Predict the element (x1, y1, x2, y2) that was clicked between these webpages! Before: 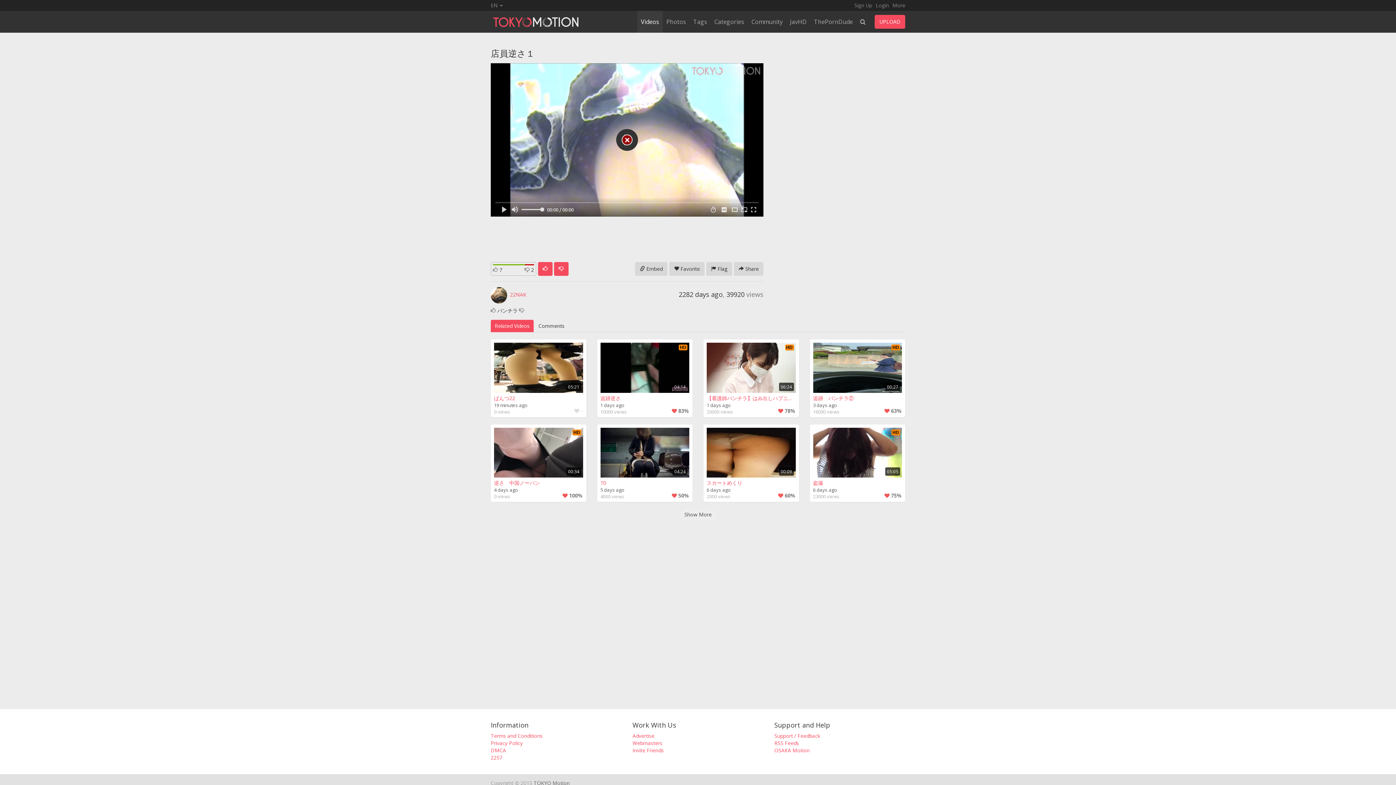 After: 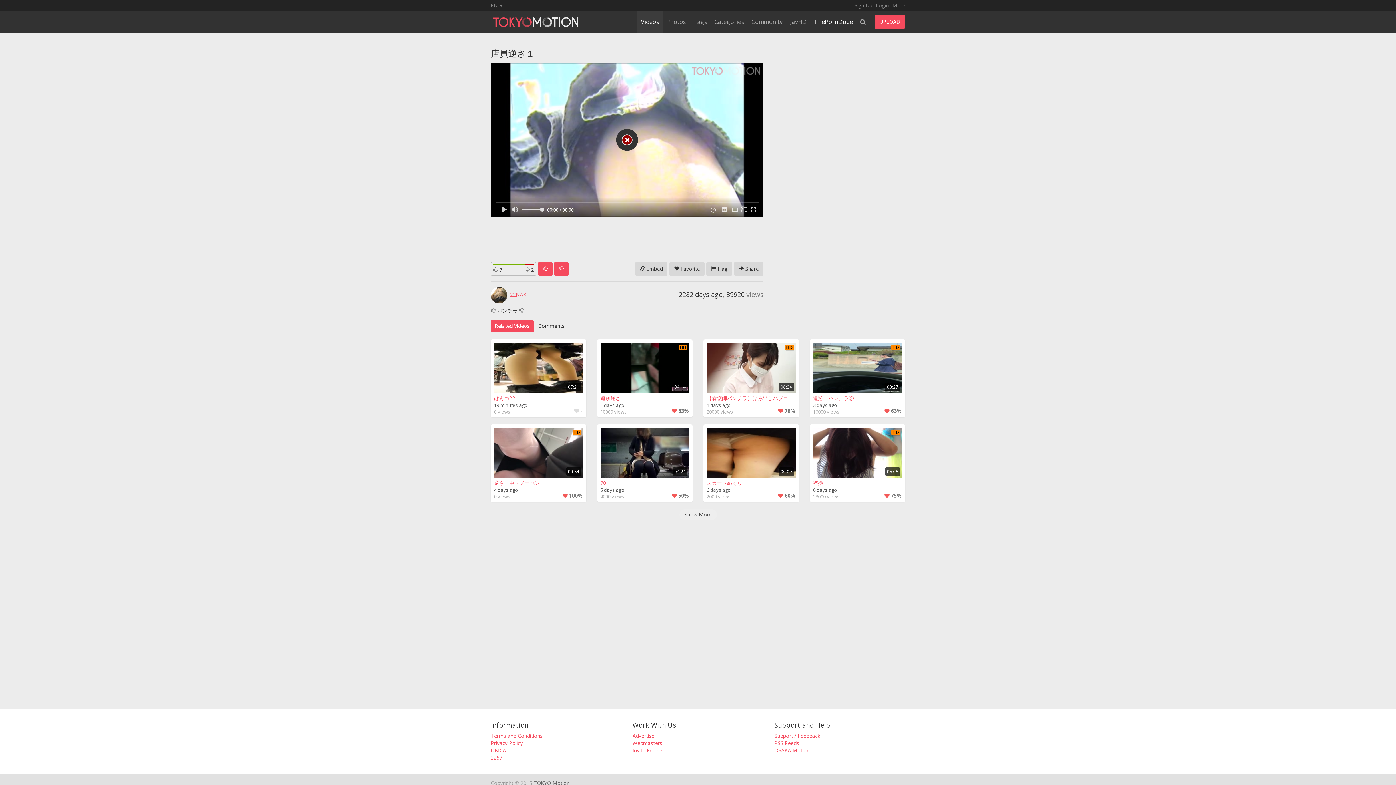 Action: label: ThePornDude bbox: (810, 10, 856, 32)